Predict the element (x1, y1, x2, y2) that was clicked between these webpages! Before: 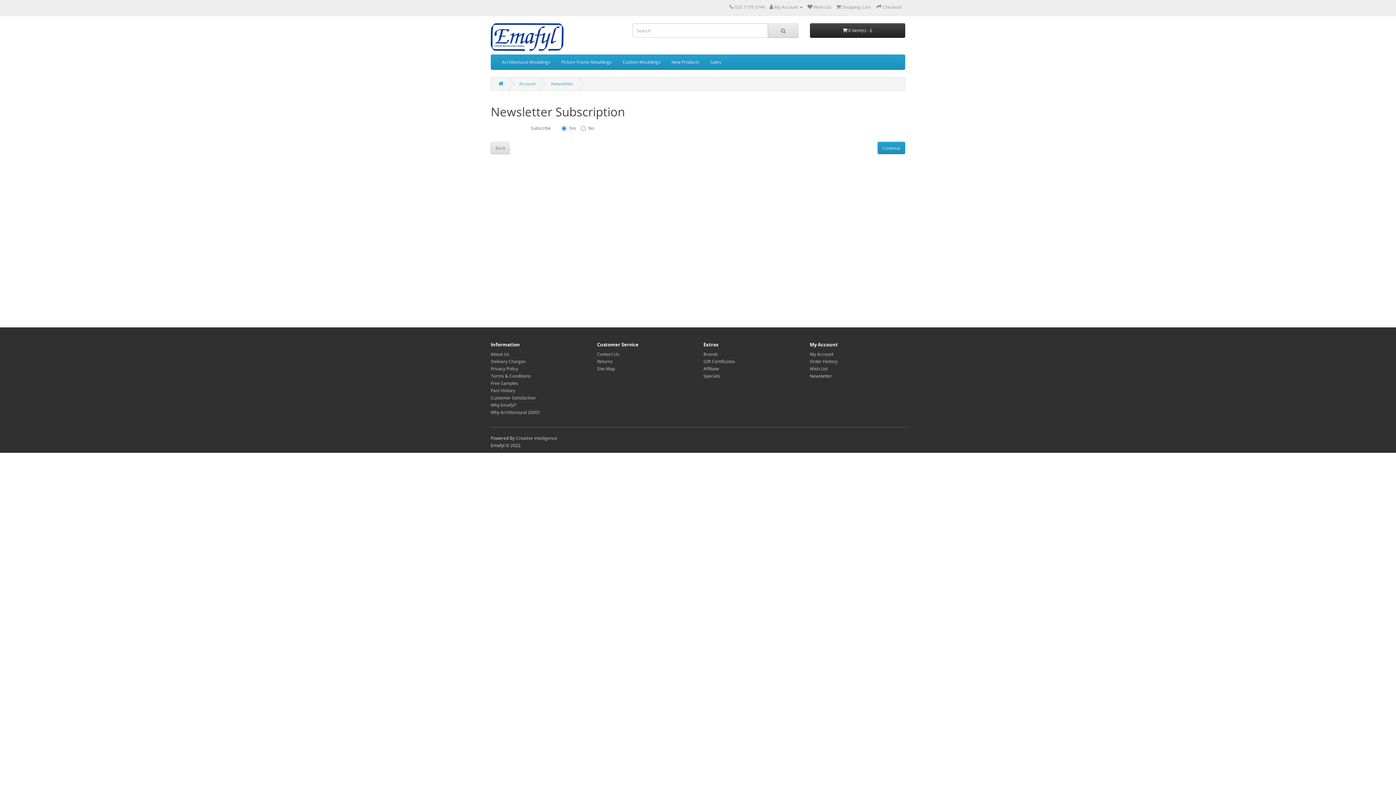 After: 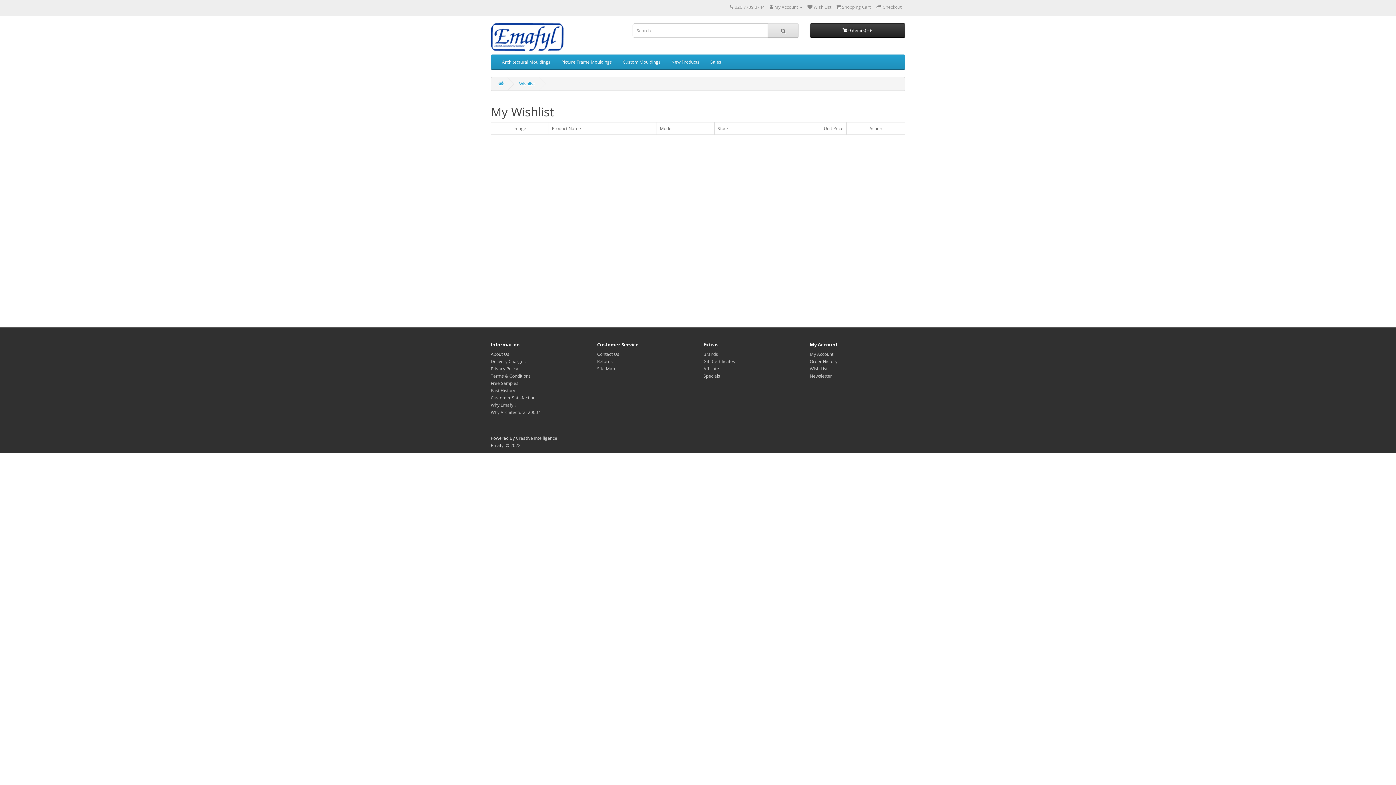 Action: label:  Wish List bbox: (807, 4, 831, 10)